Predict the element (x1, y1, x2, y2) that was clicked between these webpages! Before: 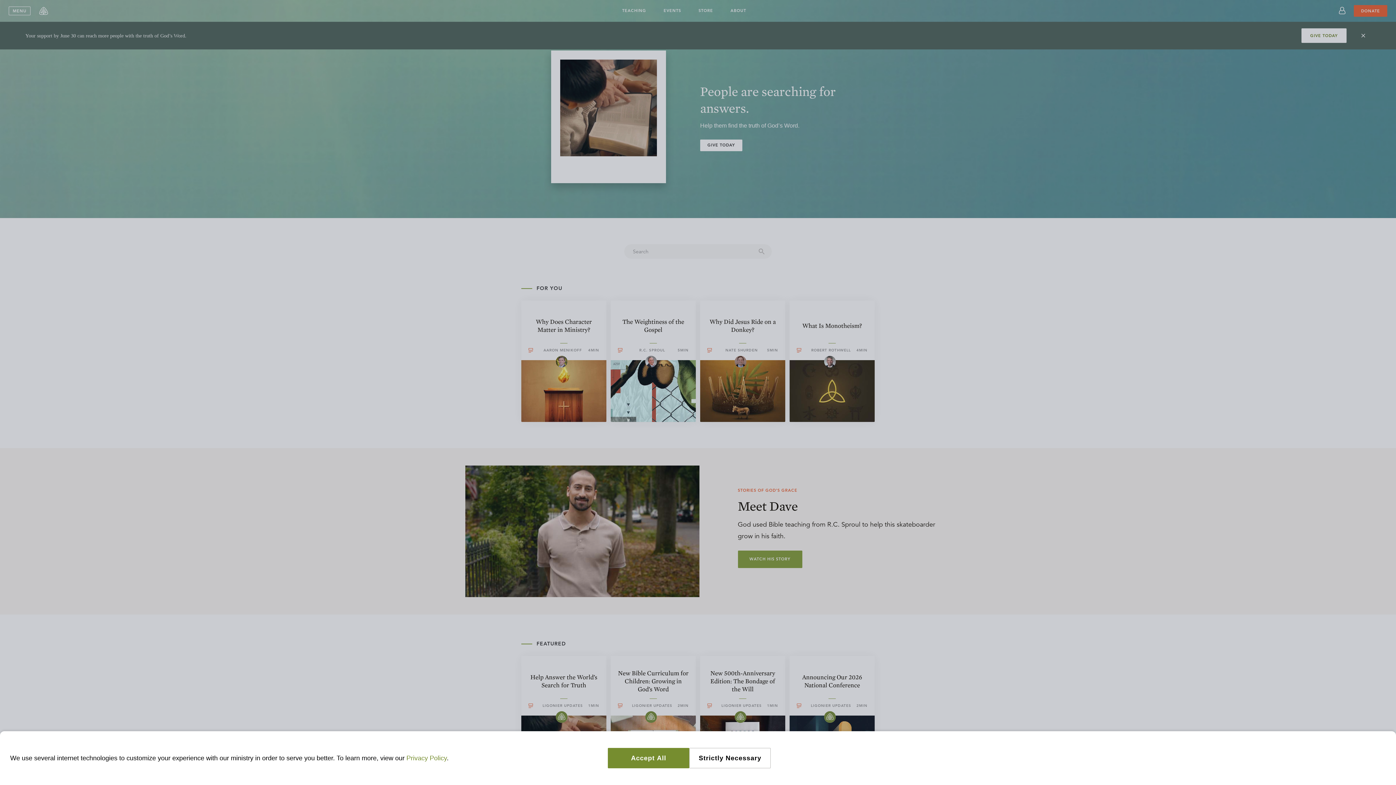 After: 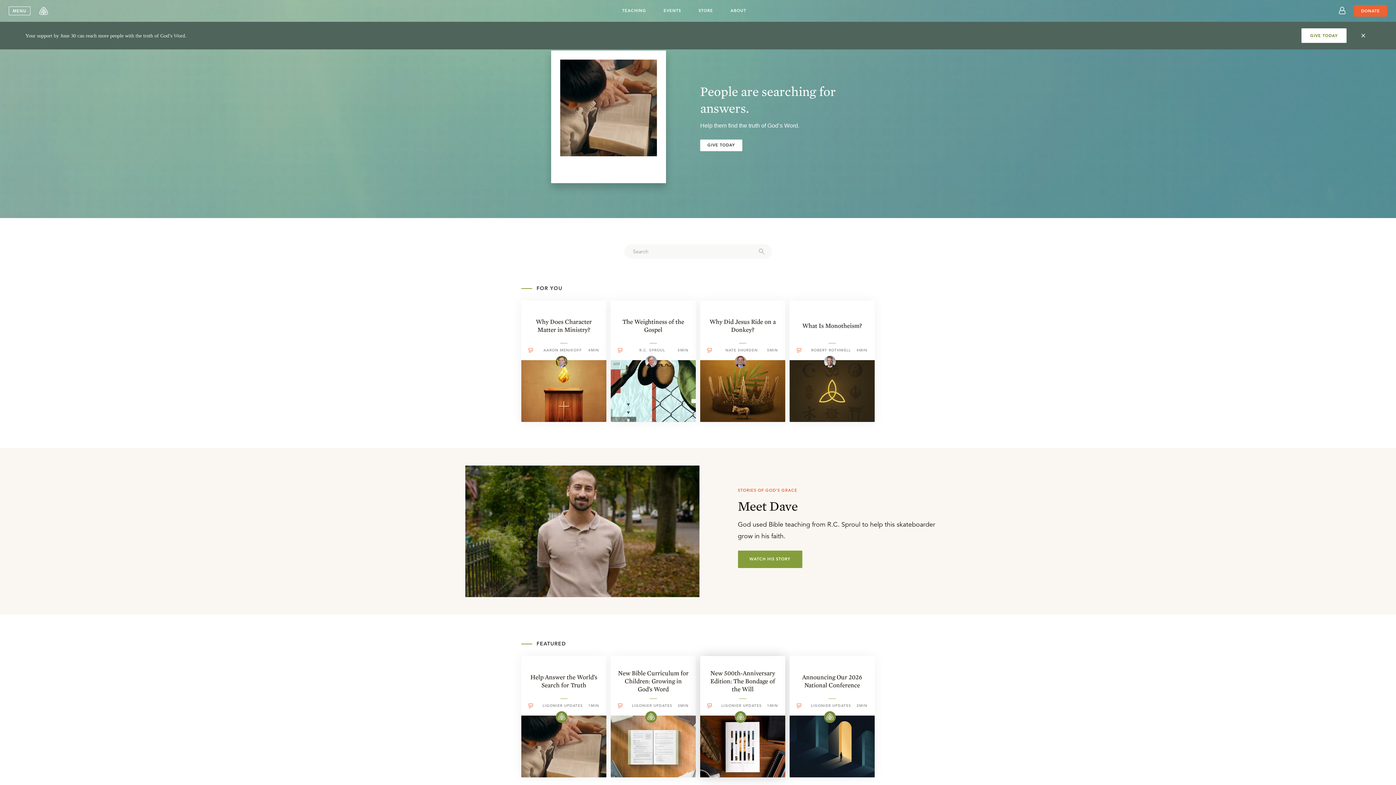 Action: bbox: (689, 748, 770, 768) label: Strictly Necessary